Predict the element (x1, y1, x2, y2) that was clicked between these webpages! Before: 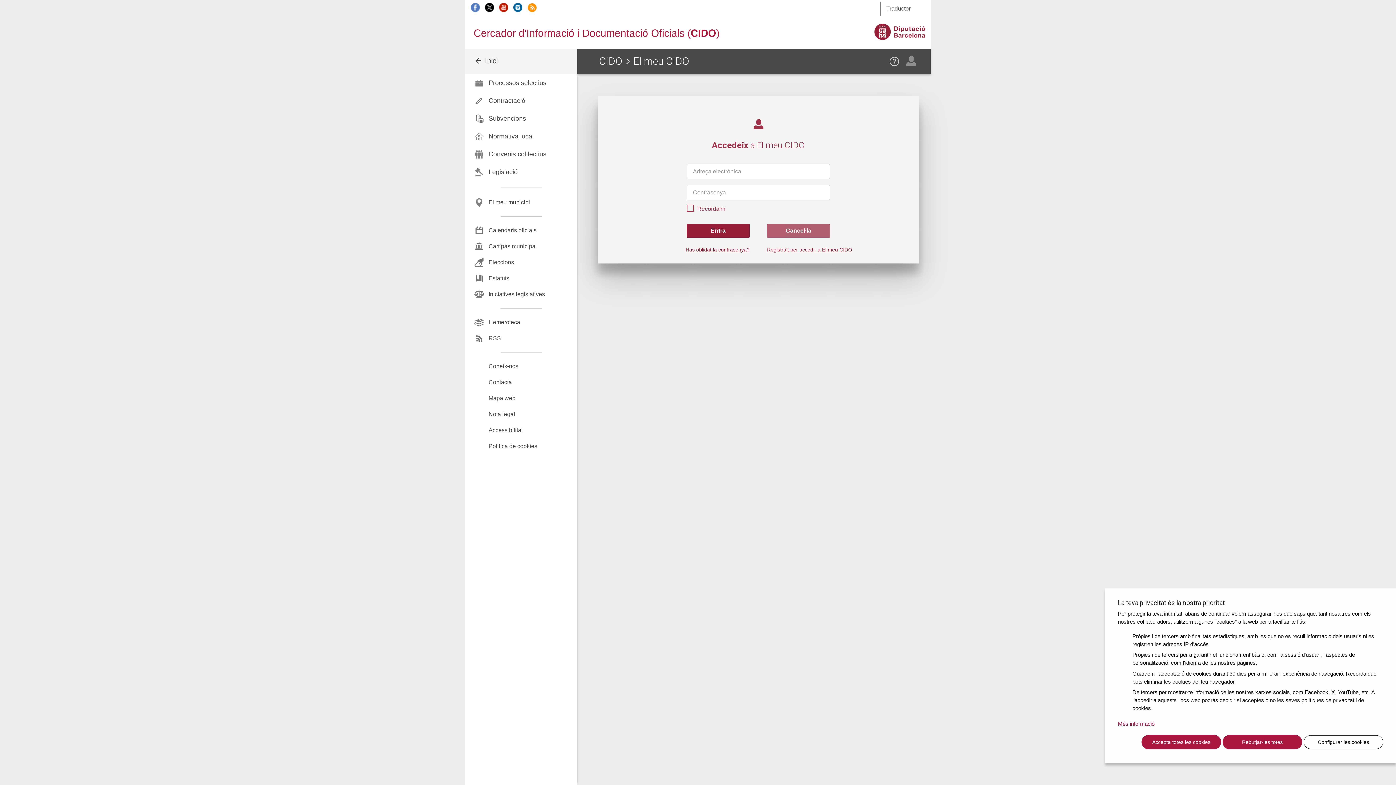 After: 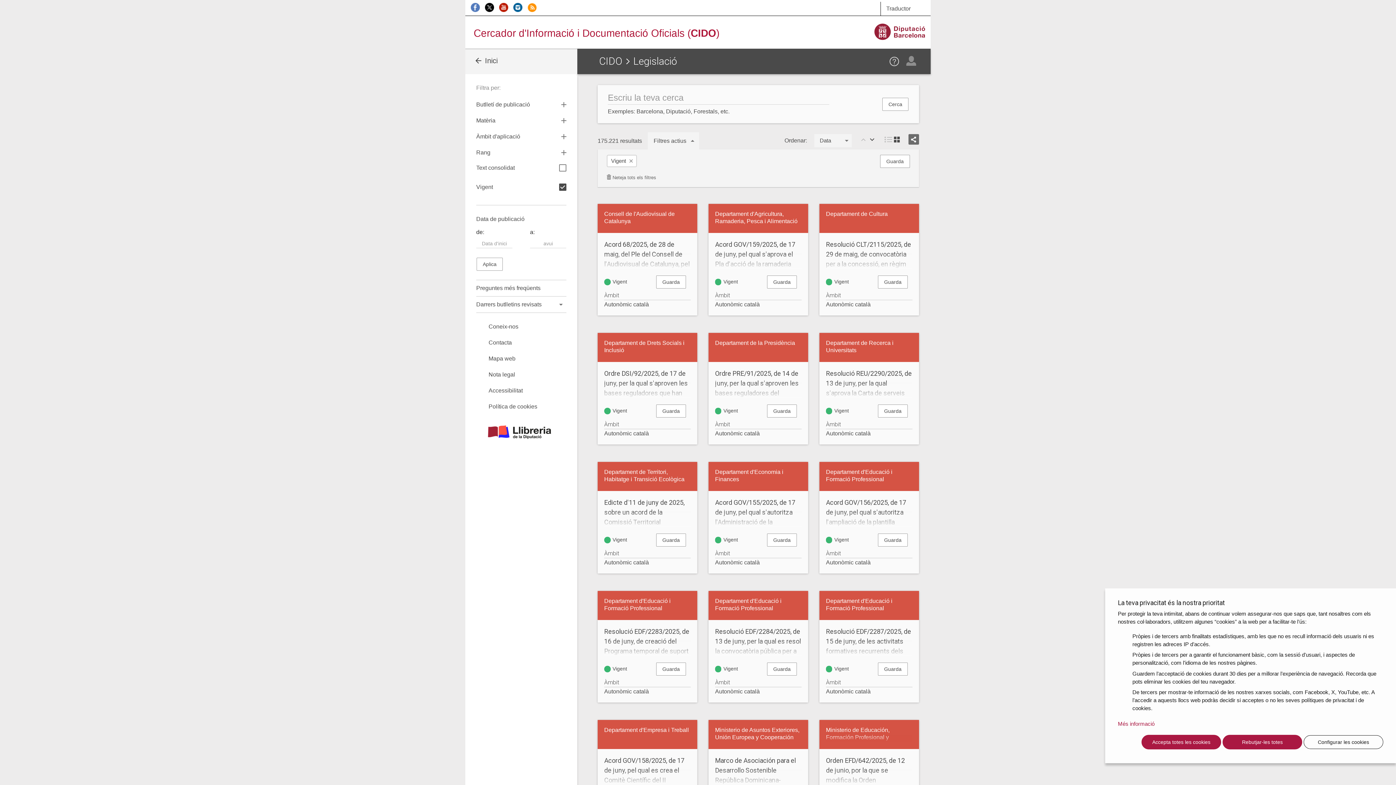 Action: bbox: (465, 163, 577, 181) label: Legislació